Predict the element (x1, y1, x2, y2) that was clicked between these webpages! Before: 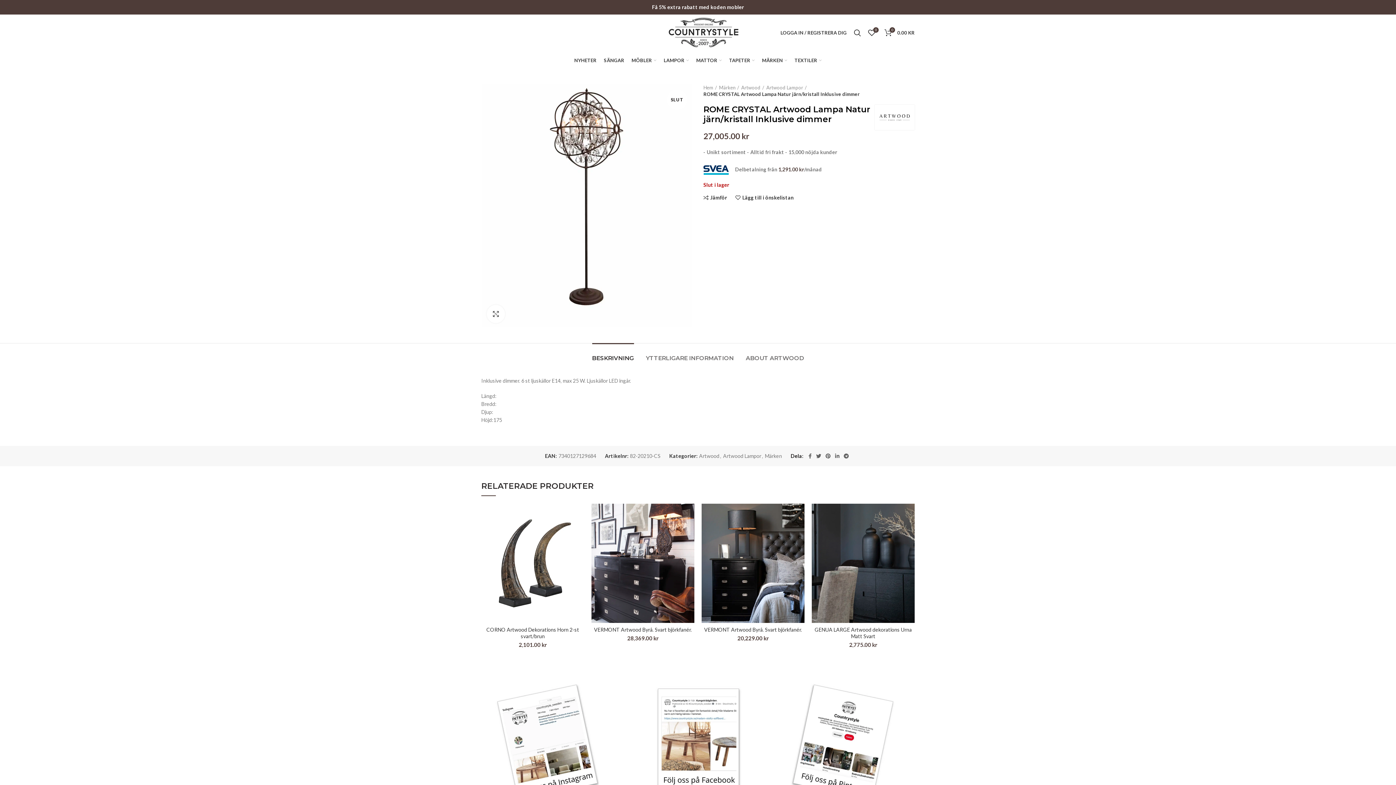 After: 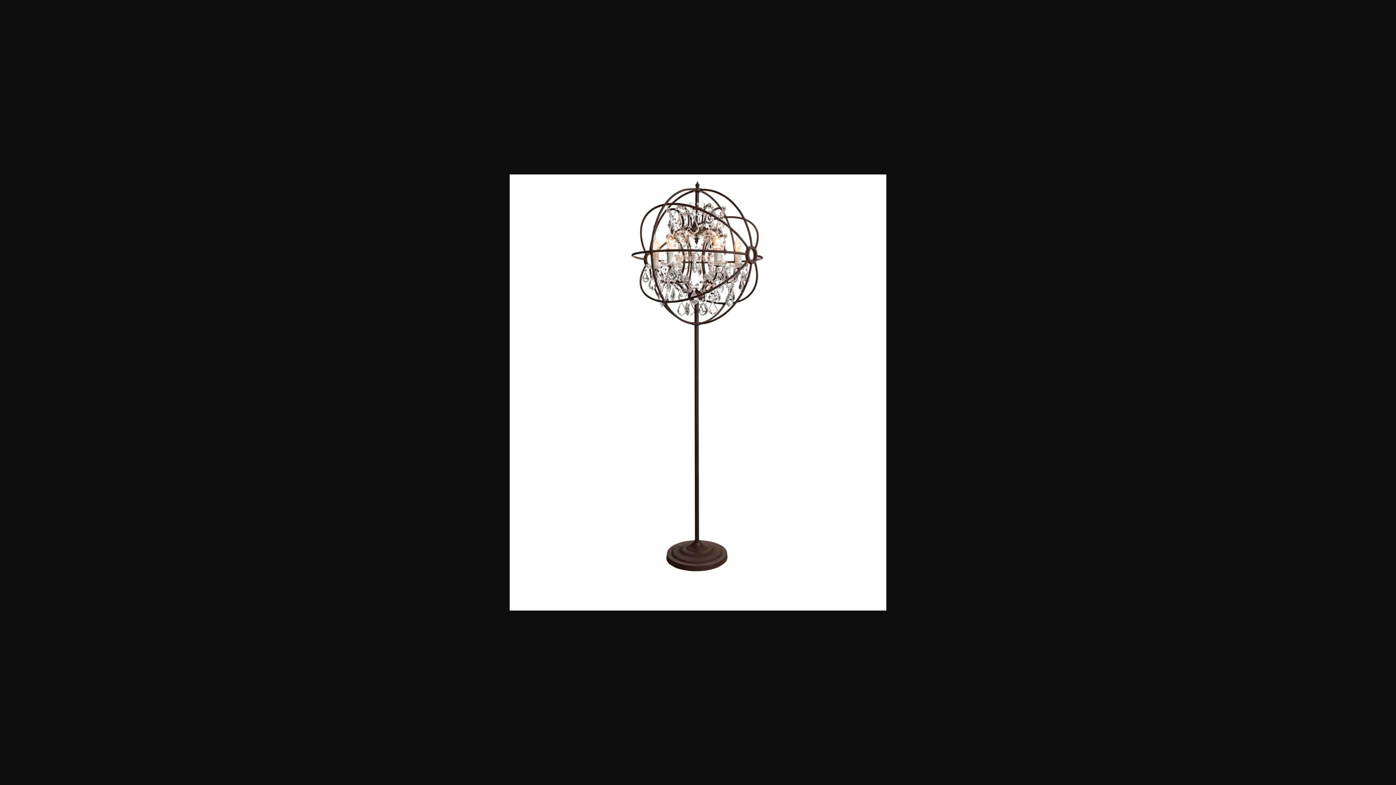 Action: bbox: (482, 202, 692, 208)